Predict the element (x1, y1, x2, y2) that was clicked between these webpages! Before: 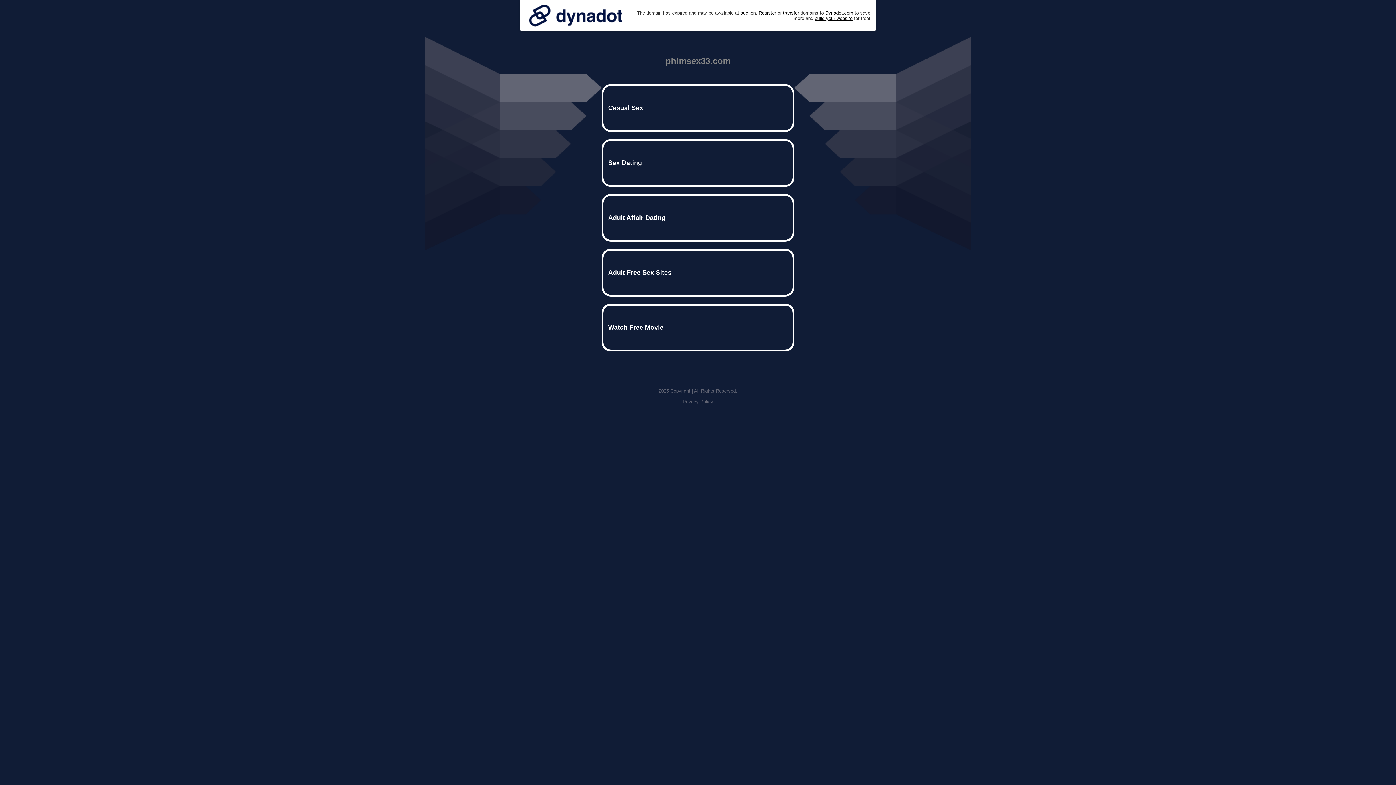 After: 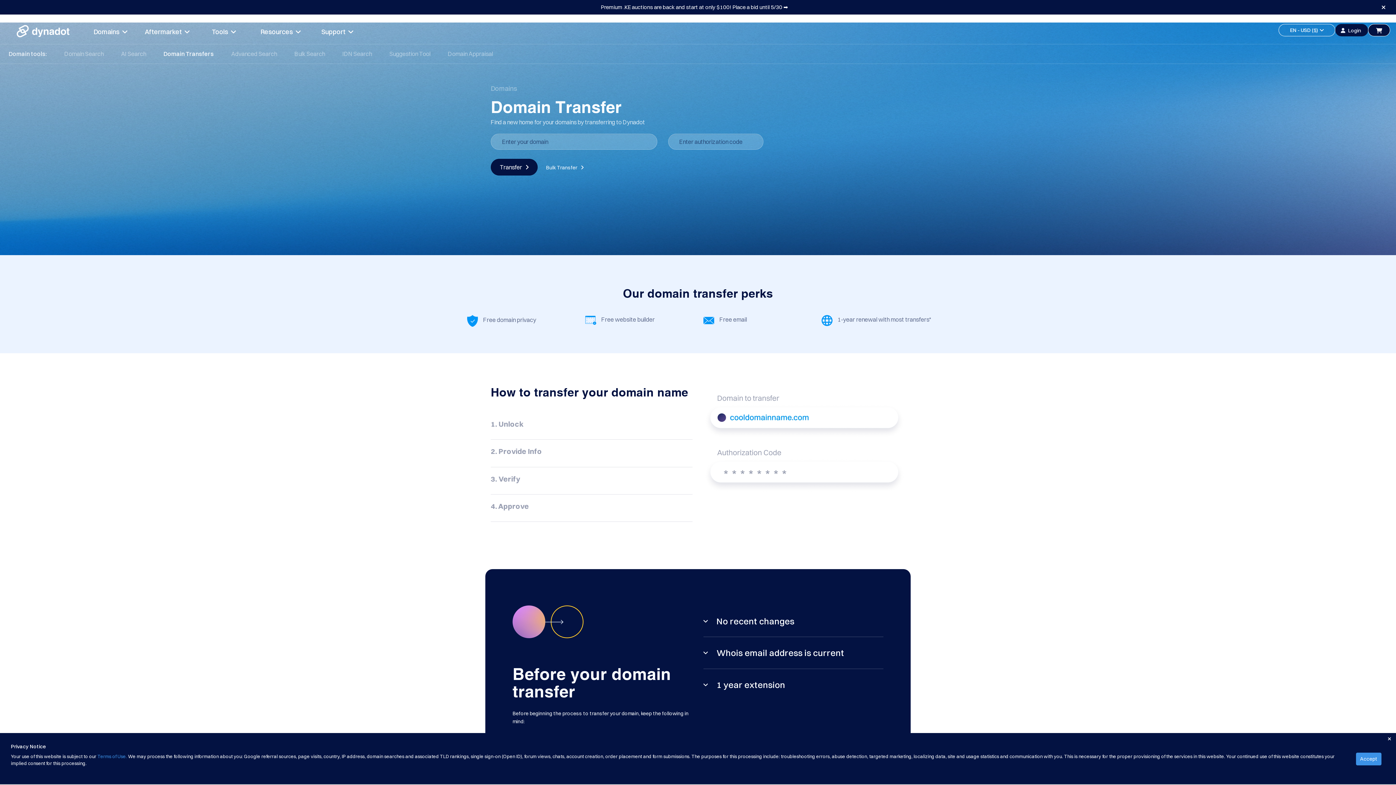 Action: label: transfer bbox: (783, 10, 799, 15)